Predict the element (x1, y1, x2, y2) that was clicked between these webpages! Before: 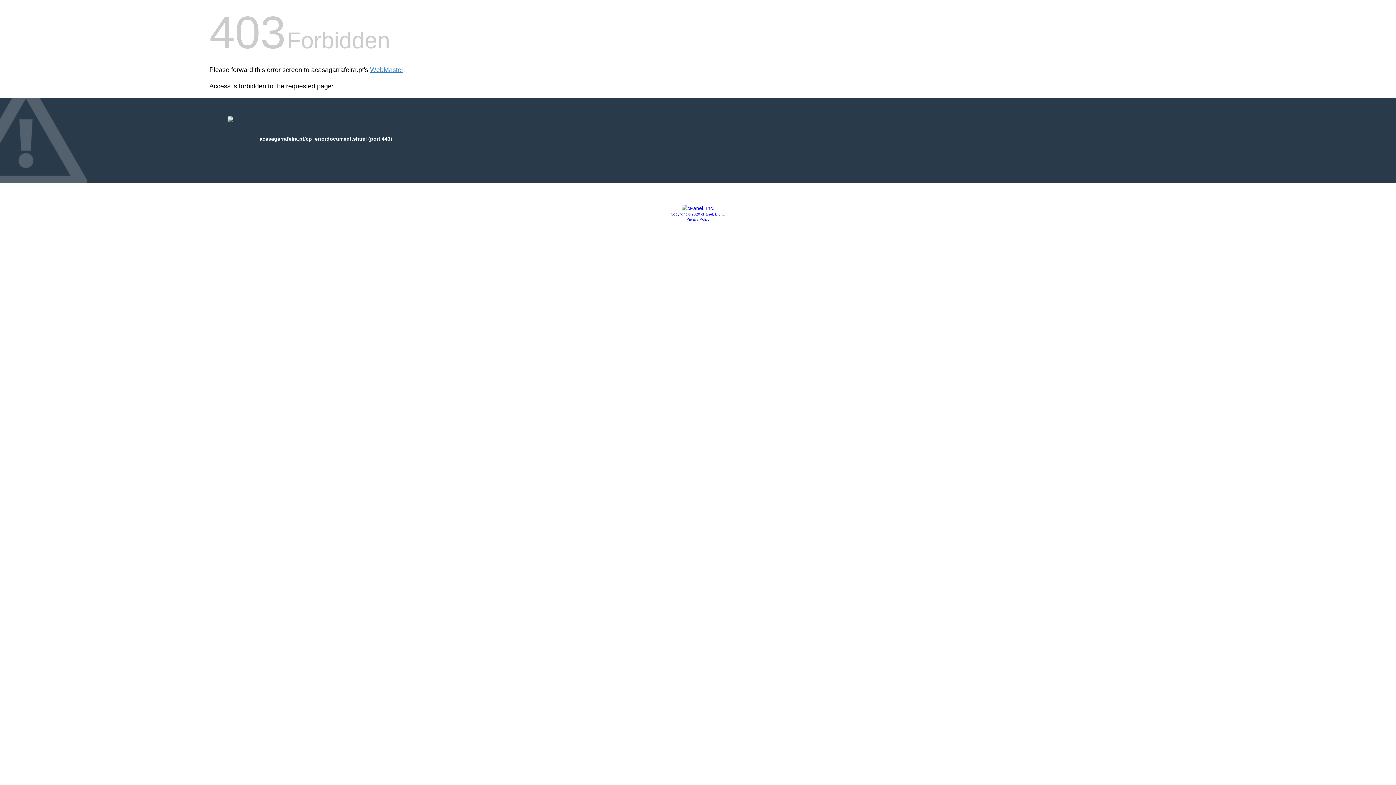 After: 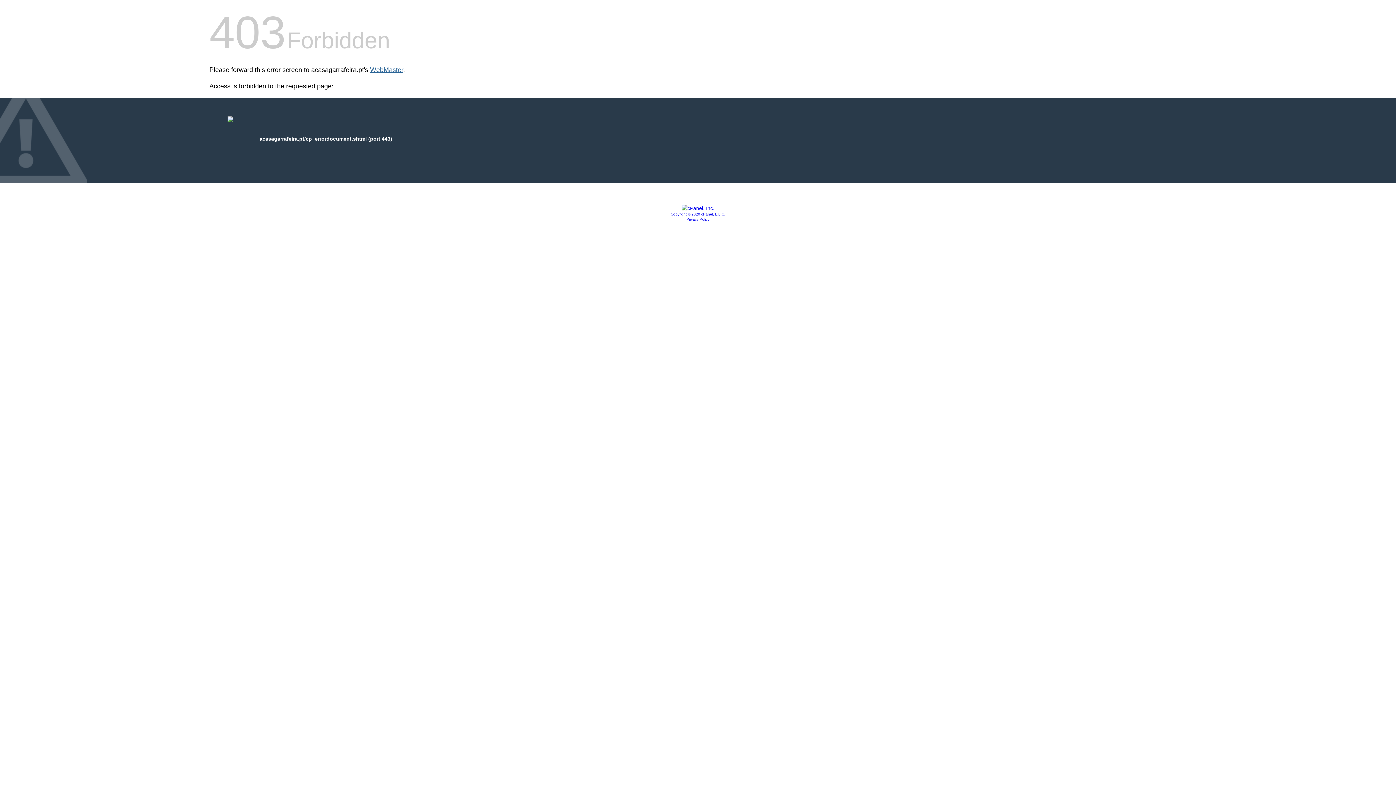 Action: bbox: (370, 66, 403, 73) label: WebMaster